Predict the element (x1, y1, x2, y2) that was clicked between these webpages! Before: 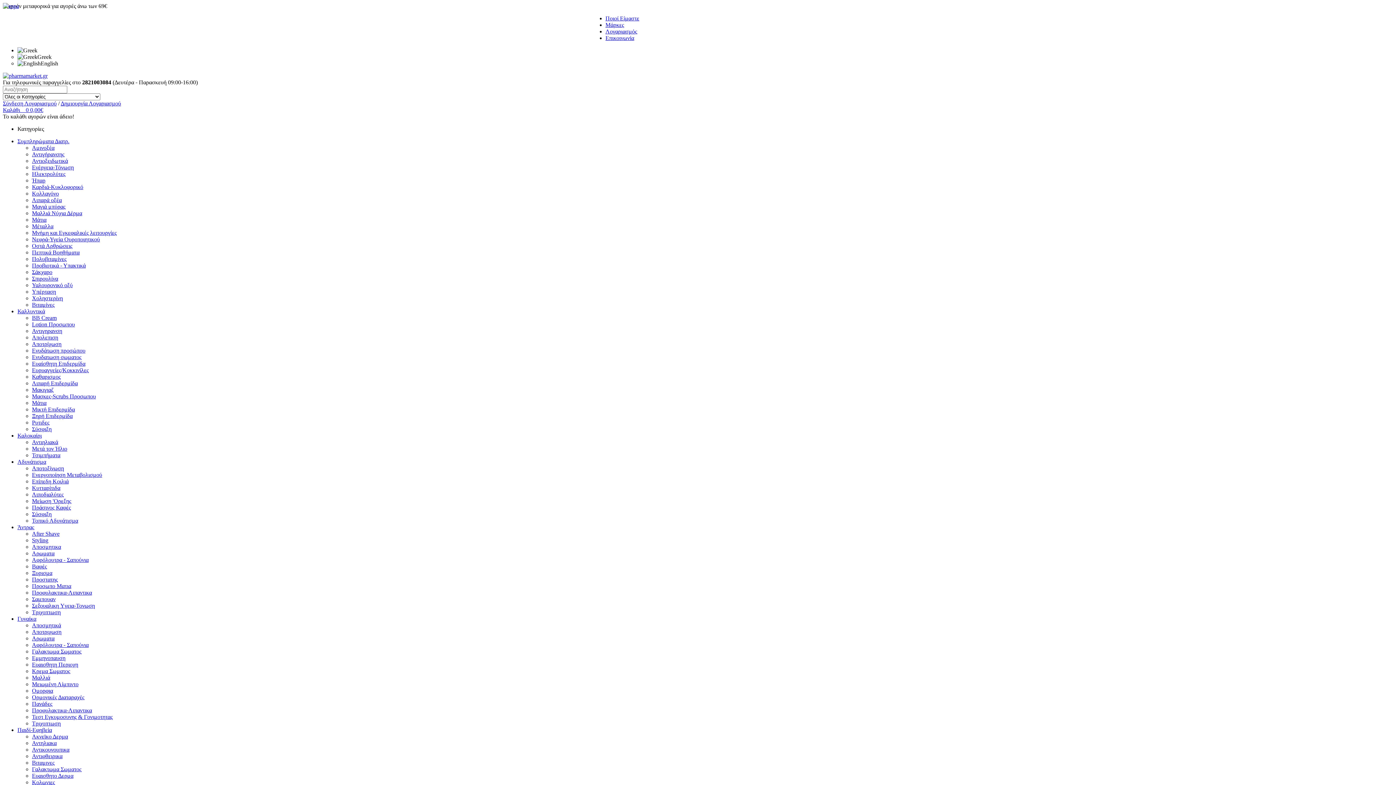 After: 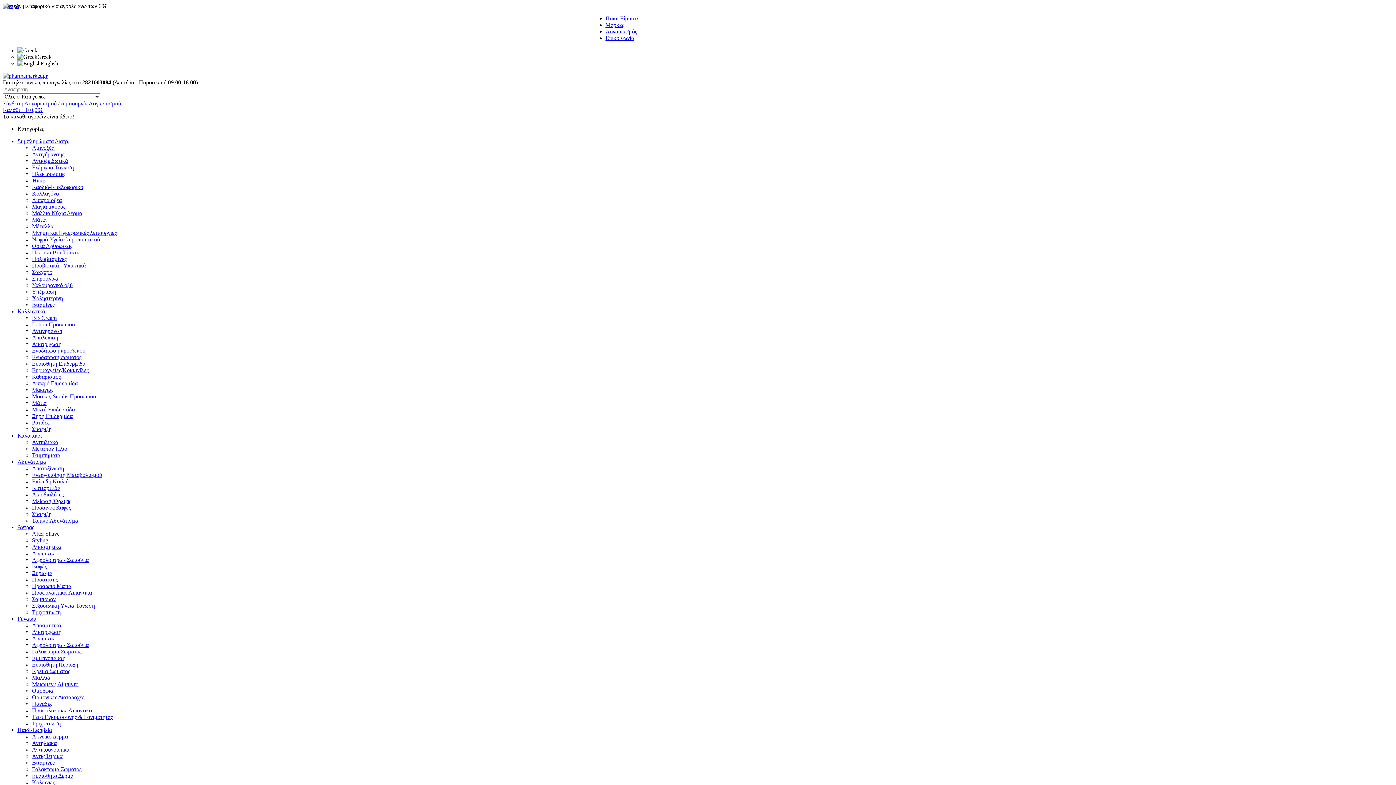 Action: bbox: (17, 53, 51, 60) label: Greek